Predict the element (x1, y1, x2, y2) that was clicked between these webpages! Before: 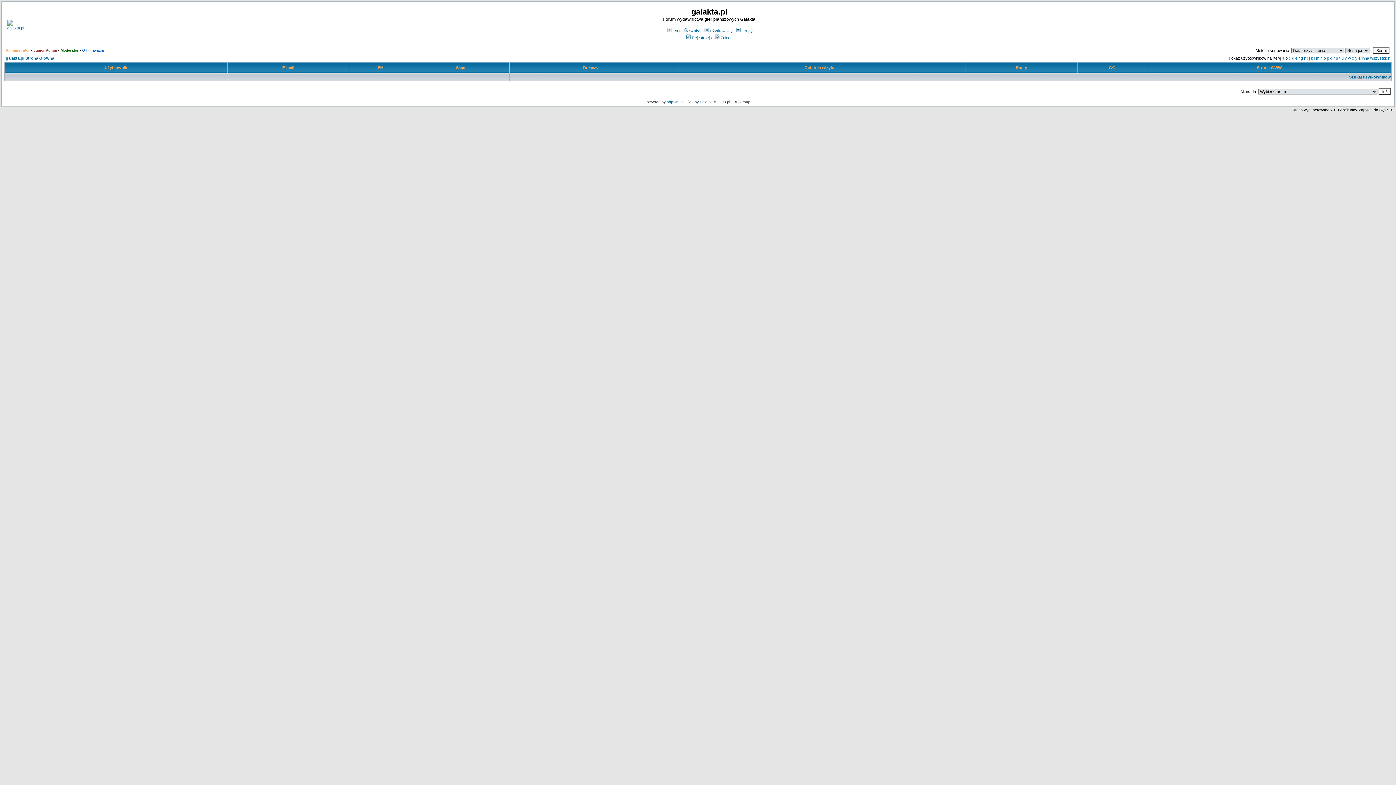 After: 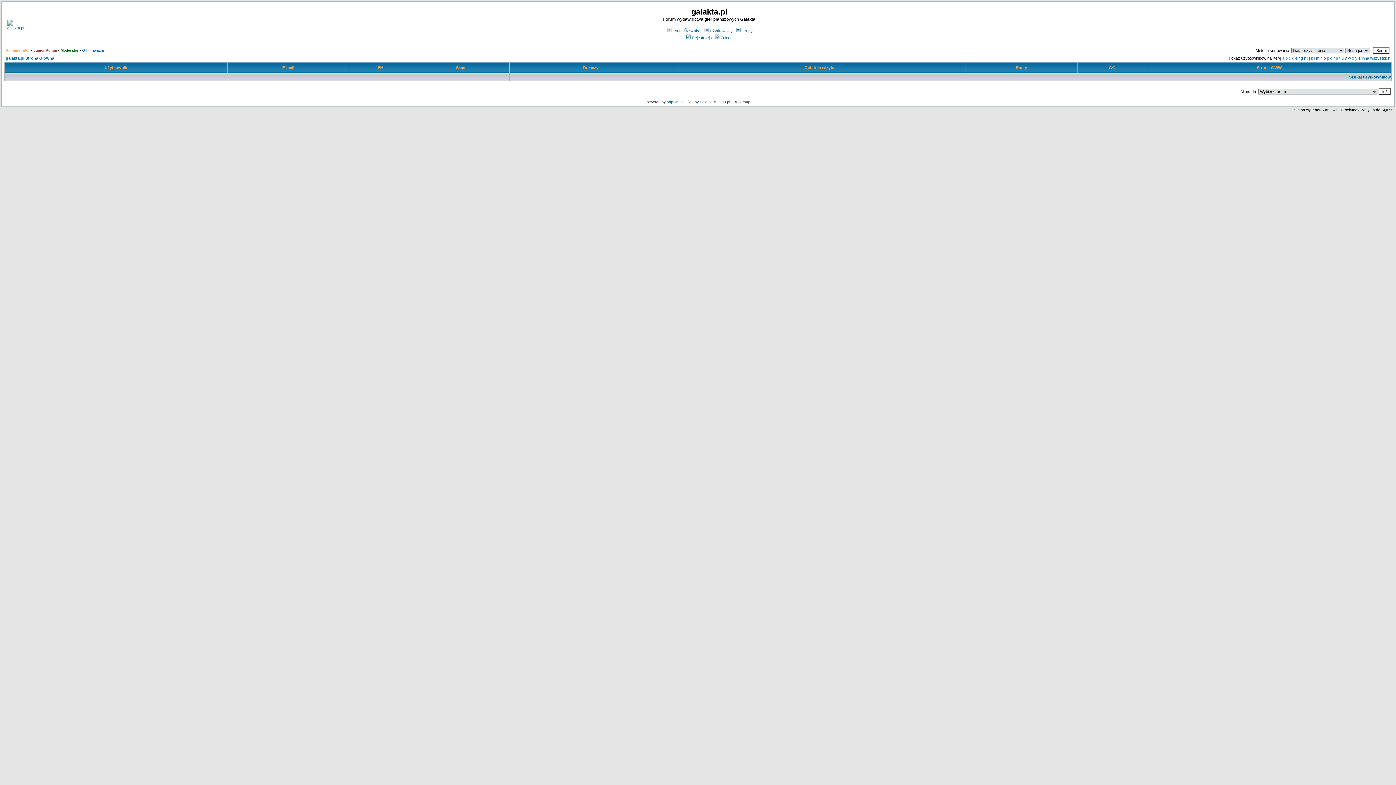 Action: bbox: (1345, 56, 1347, 60) label: v